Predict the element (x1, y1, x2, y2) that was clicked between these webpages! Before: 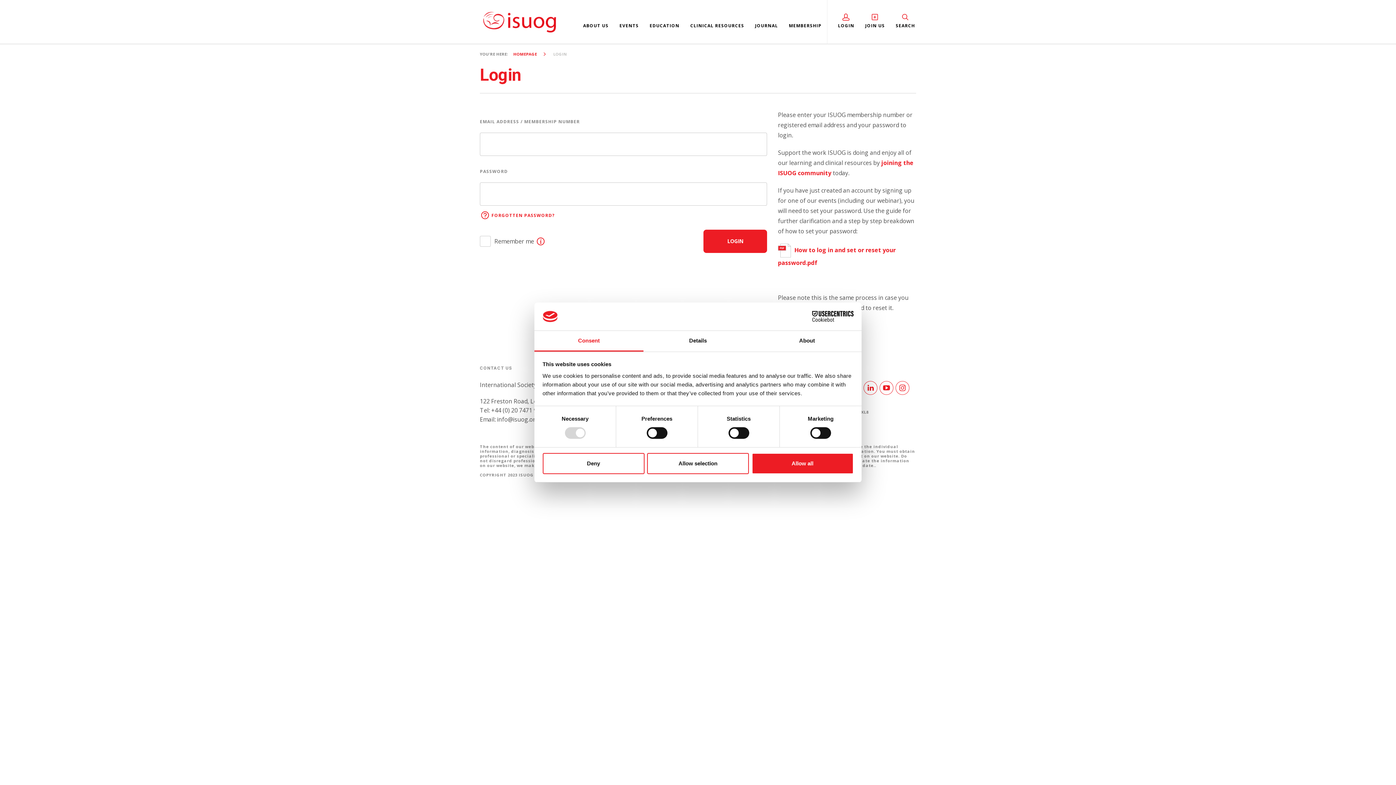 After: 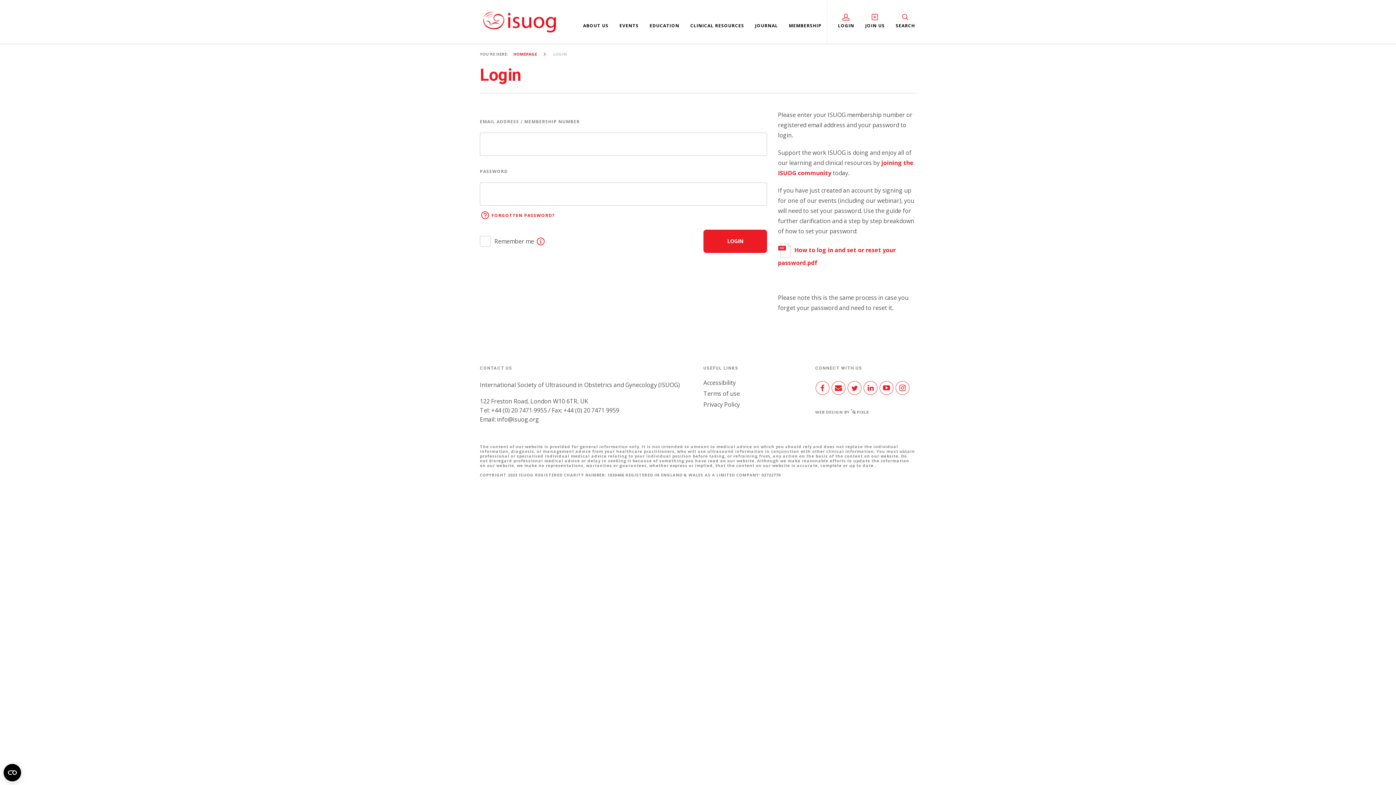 Action: label: Allow selection bbox: (647, 453, 749, 474)